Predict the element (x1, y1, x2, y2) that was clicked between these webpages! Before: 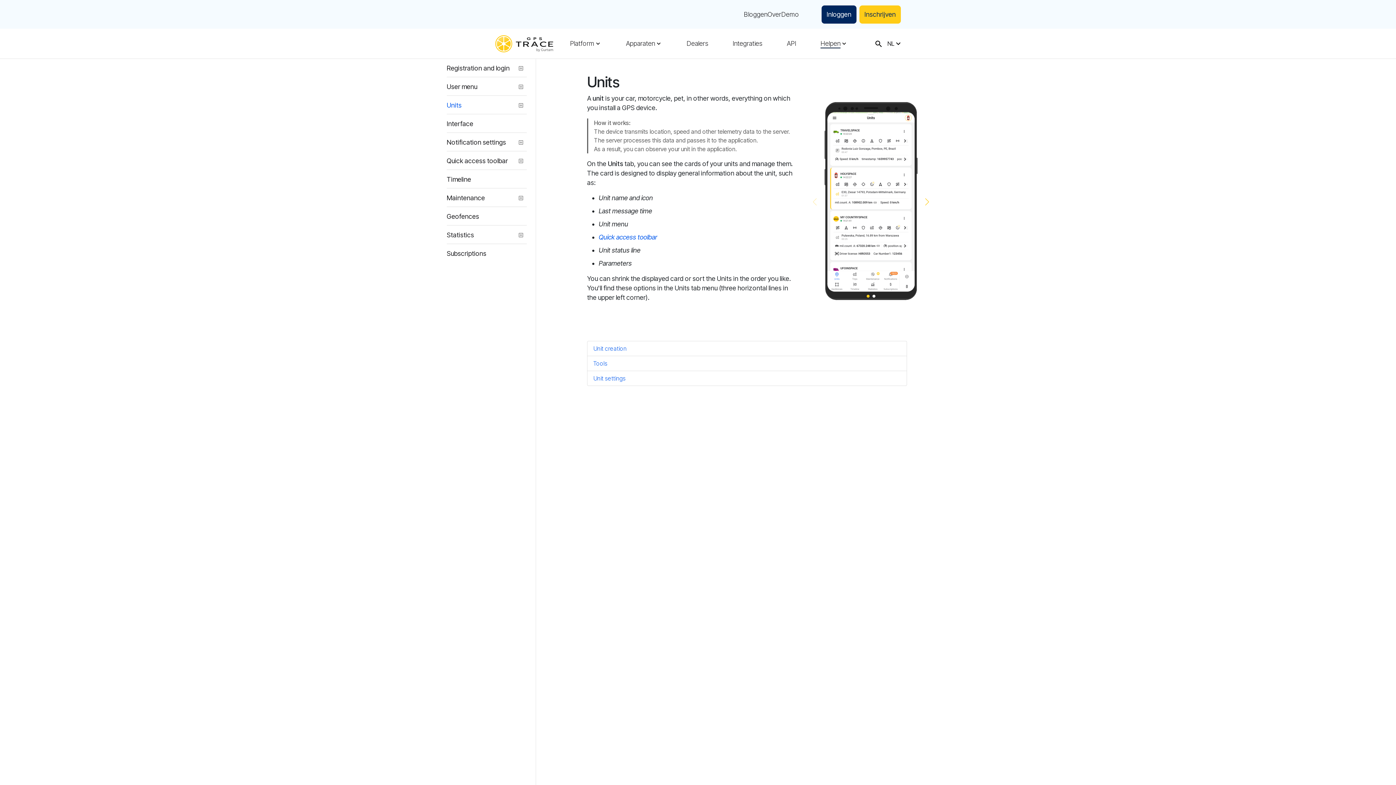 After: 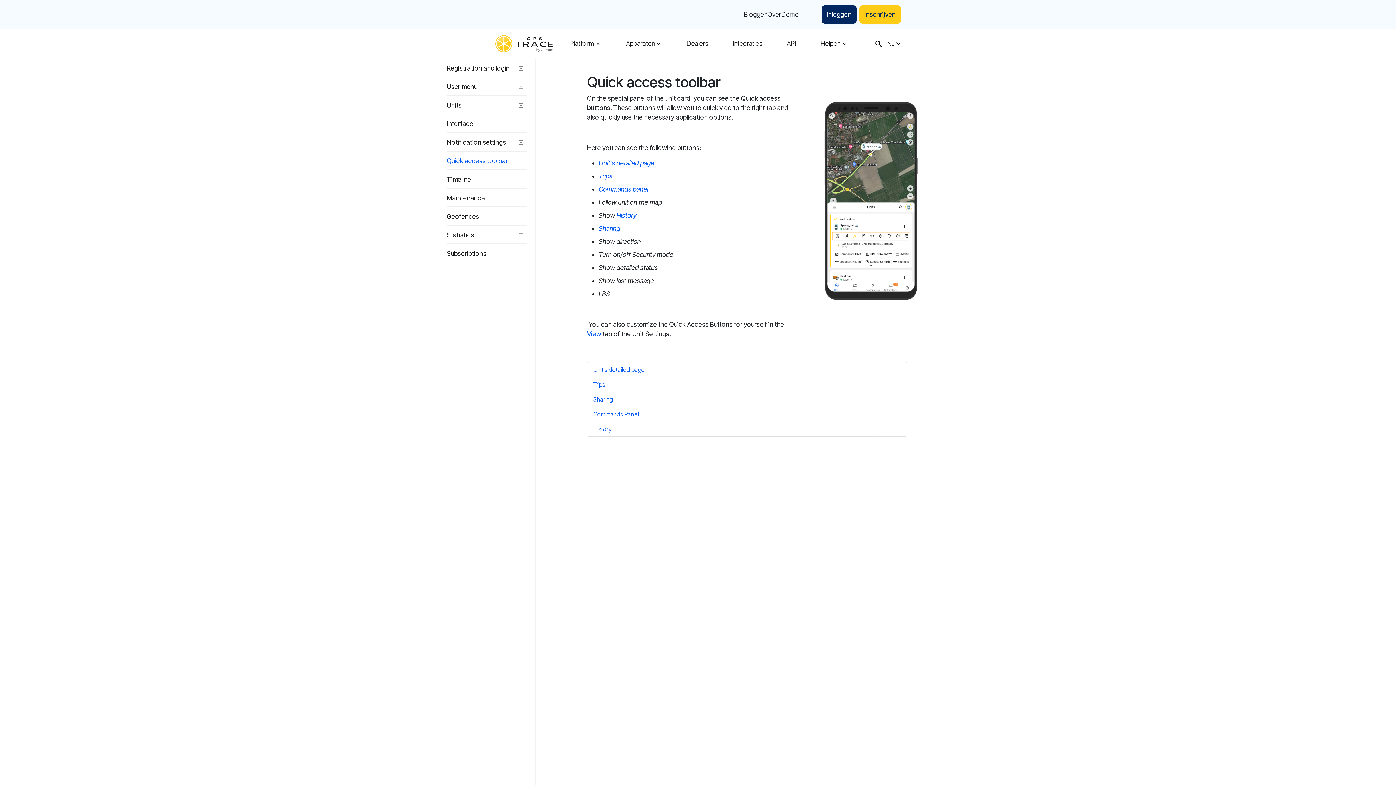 Action: bbox: (446, 156, 526, 165) label: Quick access toolbar